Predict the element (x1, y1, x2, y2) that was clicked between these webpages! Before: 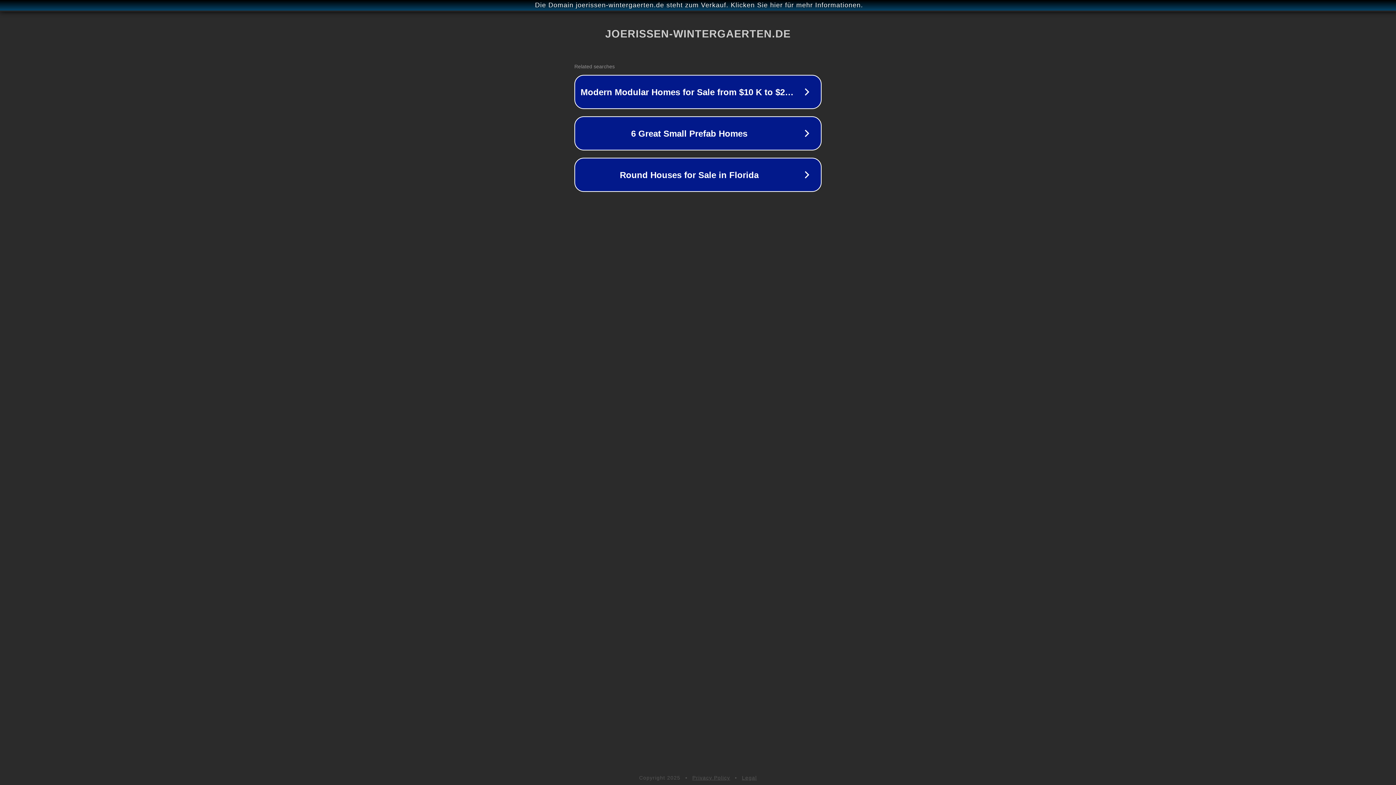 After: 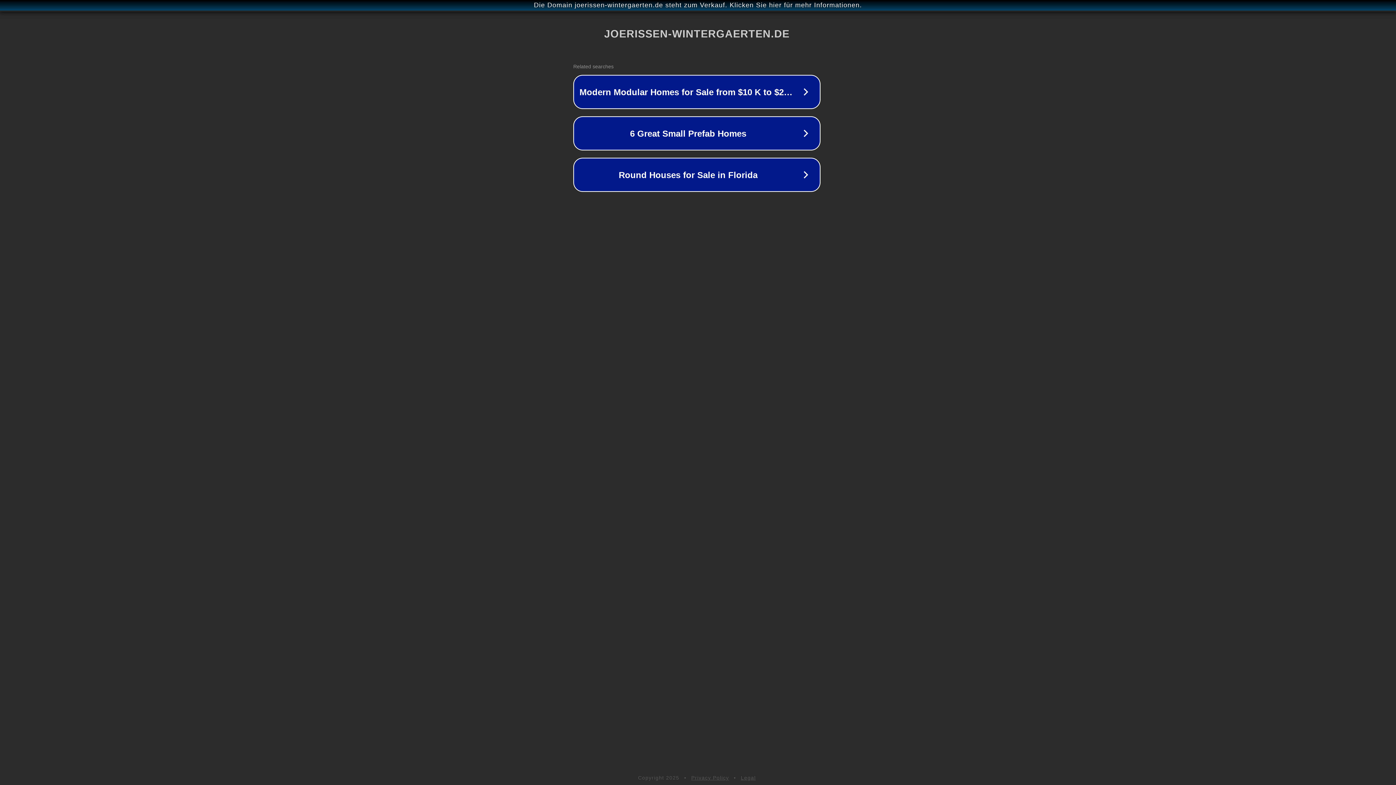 Action: bbox: (1, 1, 1397, 9) label: Die Domain joerissen-wintergaerten.de steht zum Verkauf. Klicken Sie hier für mehr Informationen.